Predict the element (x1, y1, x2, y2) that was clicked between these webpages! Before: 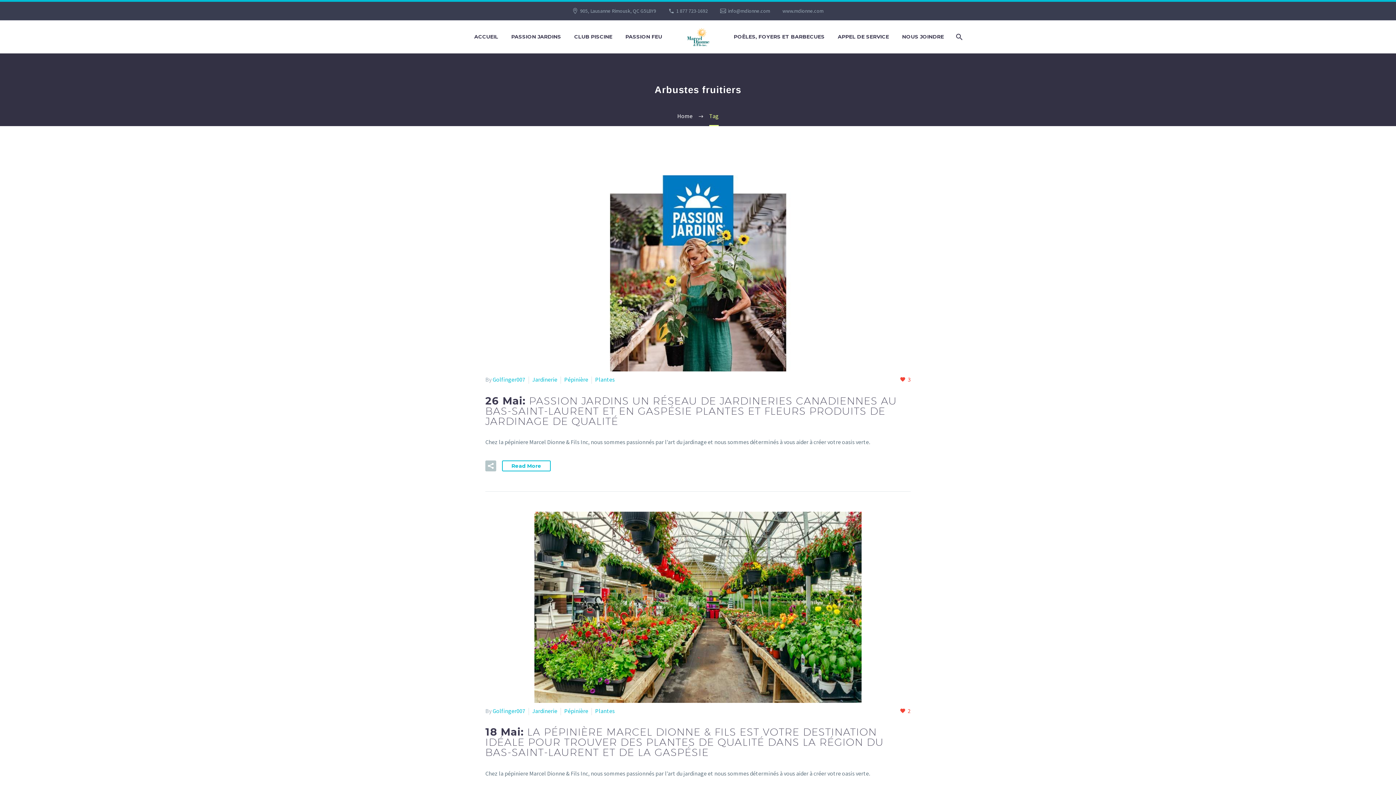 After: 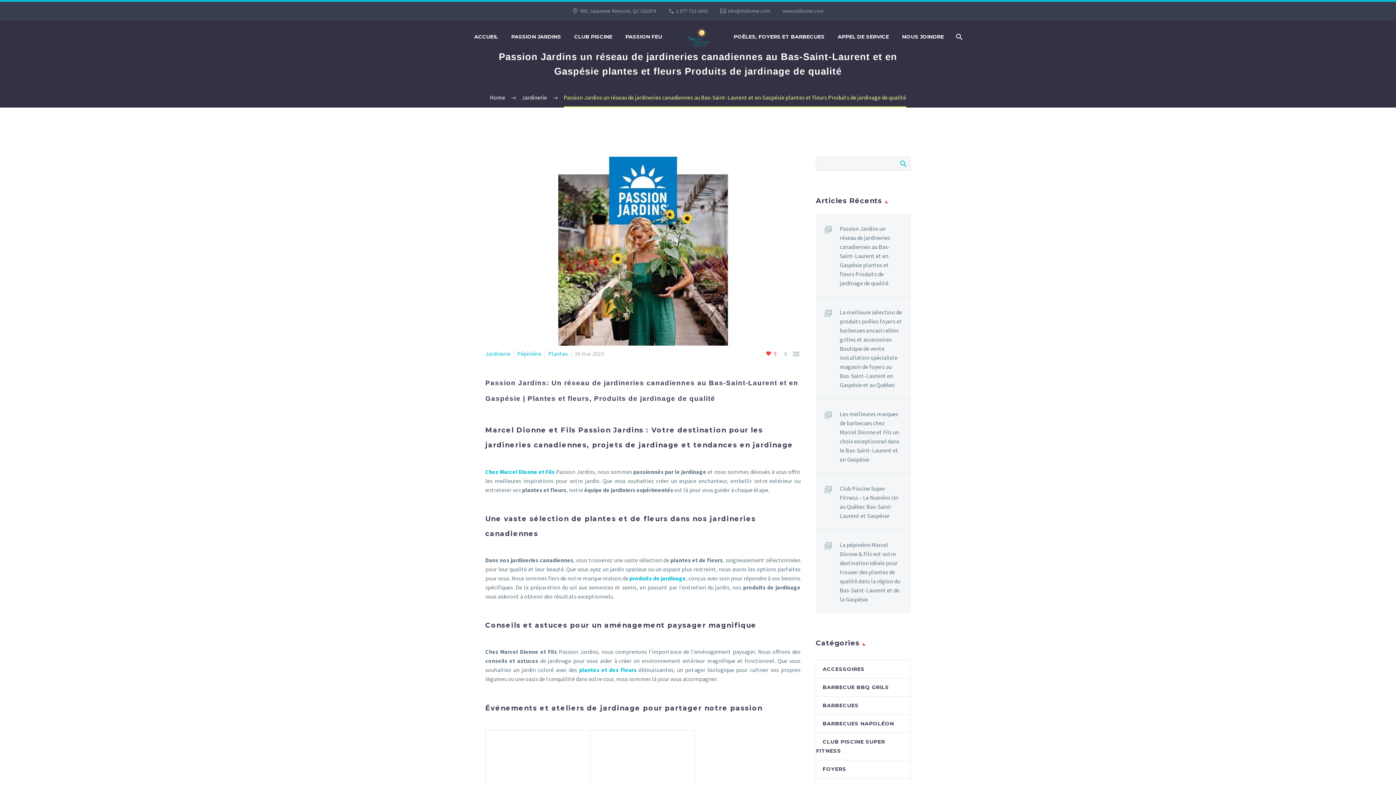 Action: bbox: (502, 460, 550, 471) label: Read More